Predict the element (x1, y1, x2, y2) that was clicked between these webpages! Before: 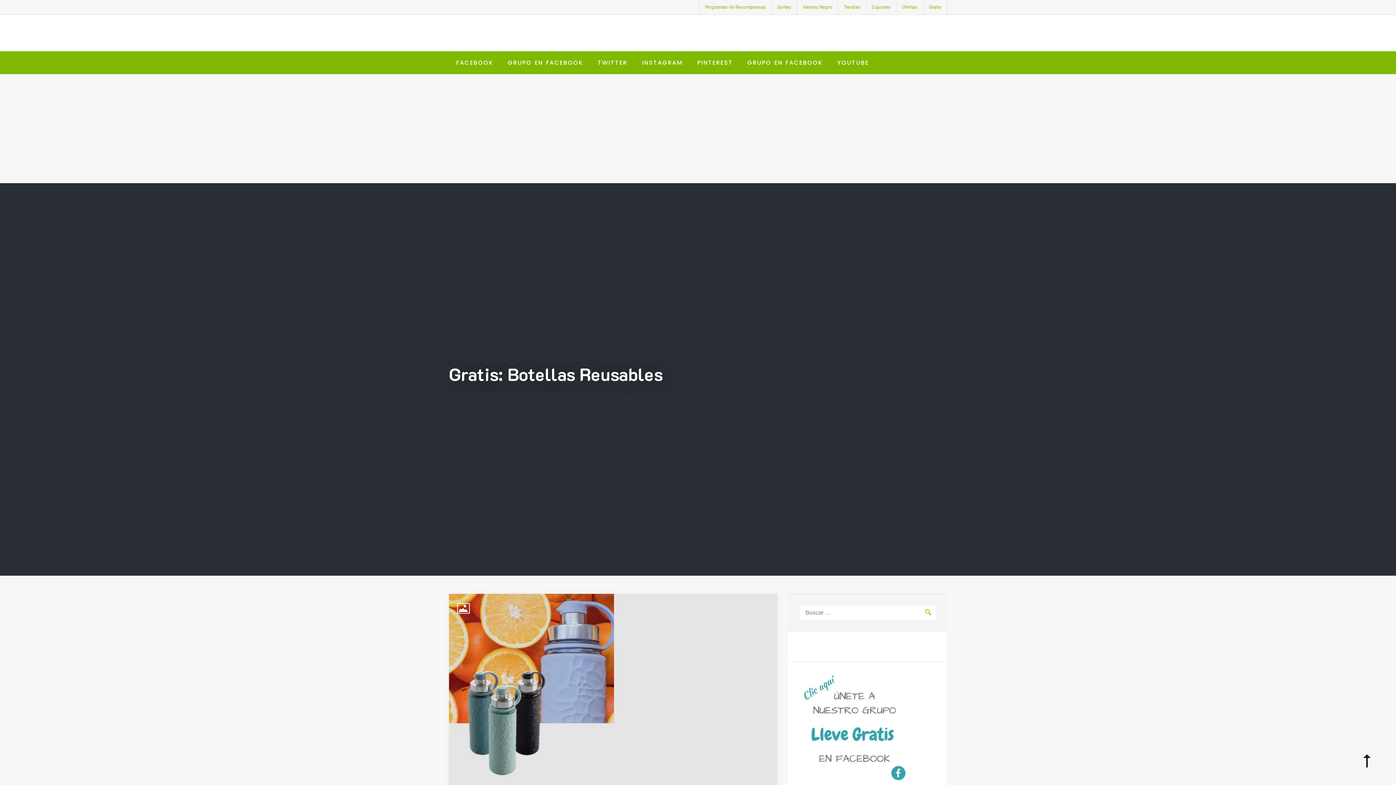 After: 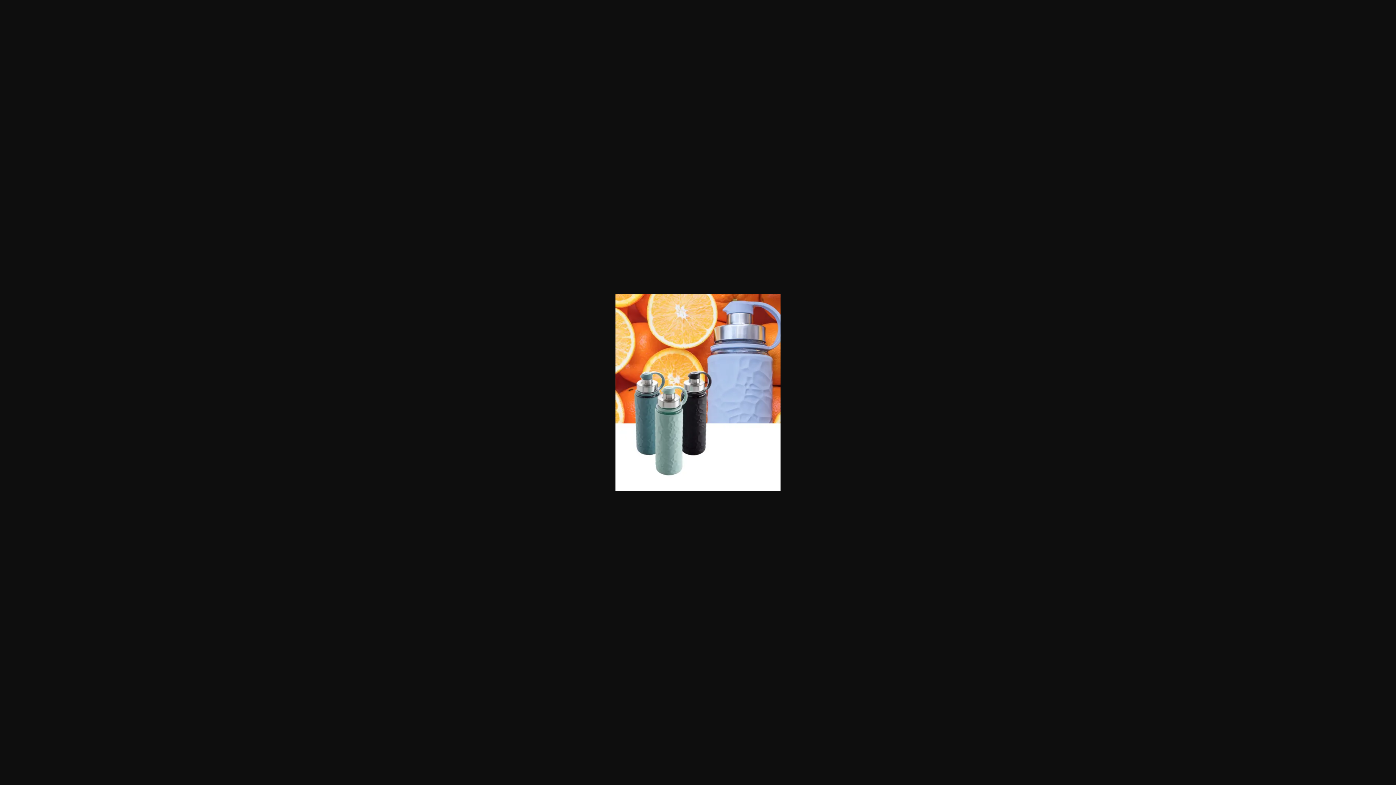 Action: bbox: (449, 688, 614, 695)